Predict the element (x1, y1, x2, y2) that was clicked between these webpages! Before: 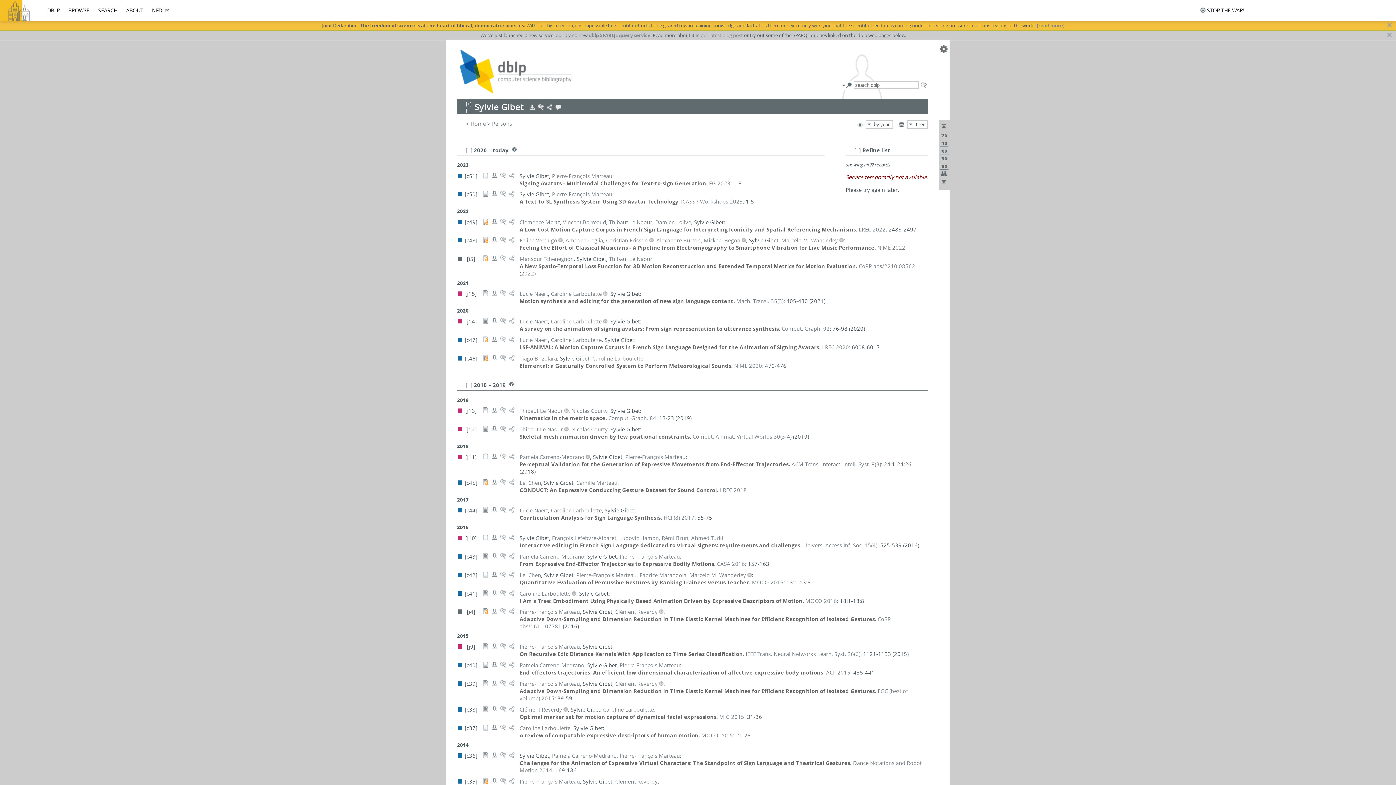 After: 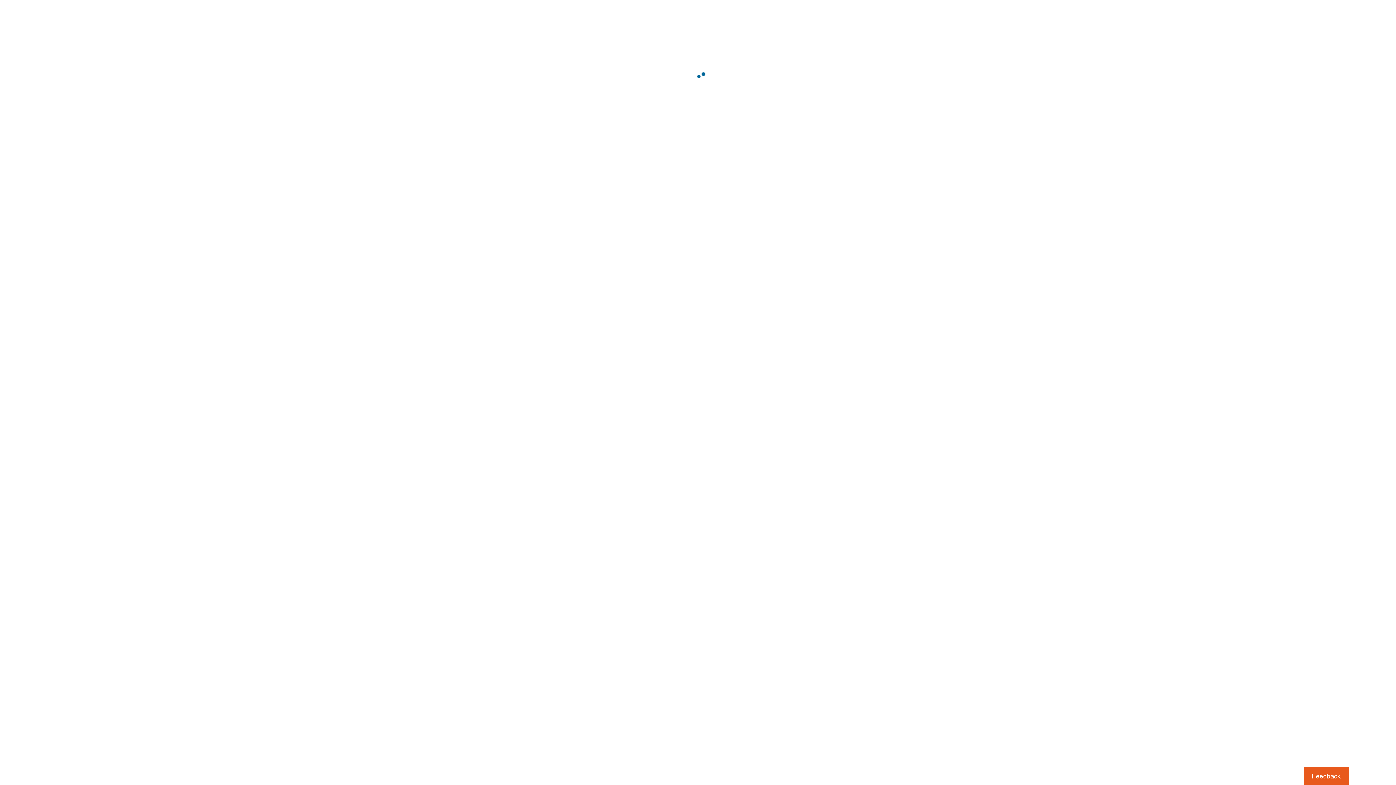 Action: bbox: (482, 645, 489, 651)